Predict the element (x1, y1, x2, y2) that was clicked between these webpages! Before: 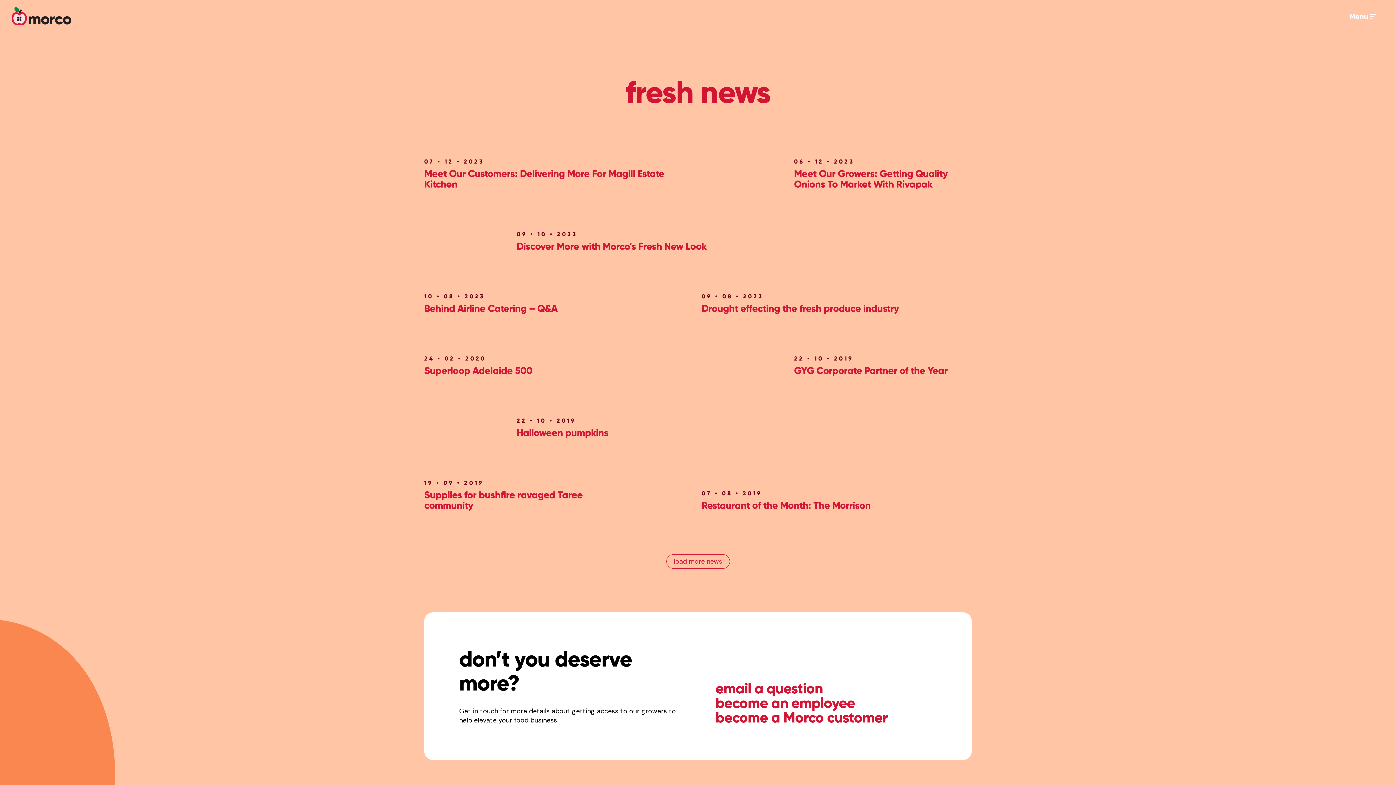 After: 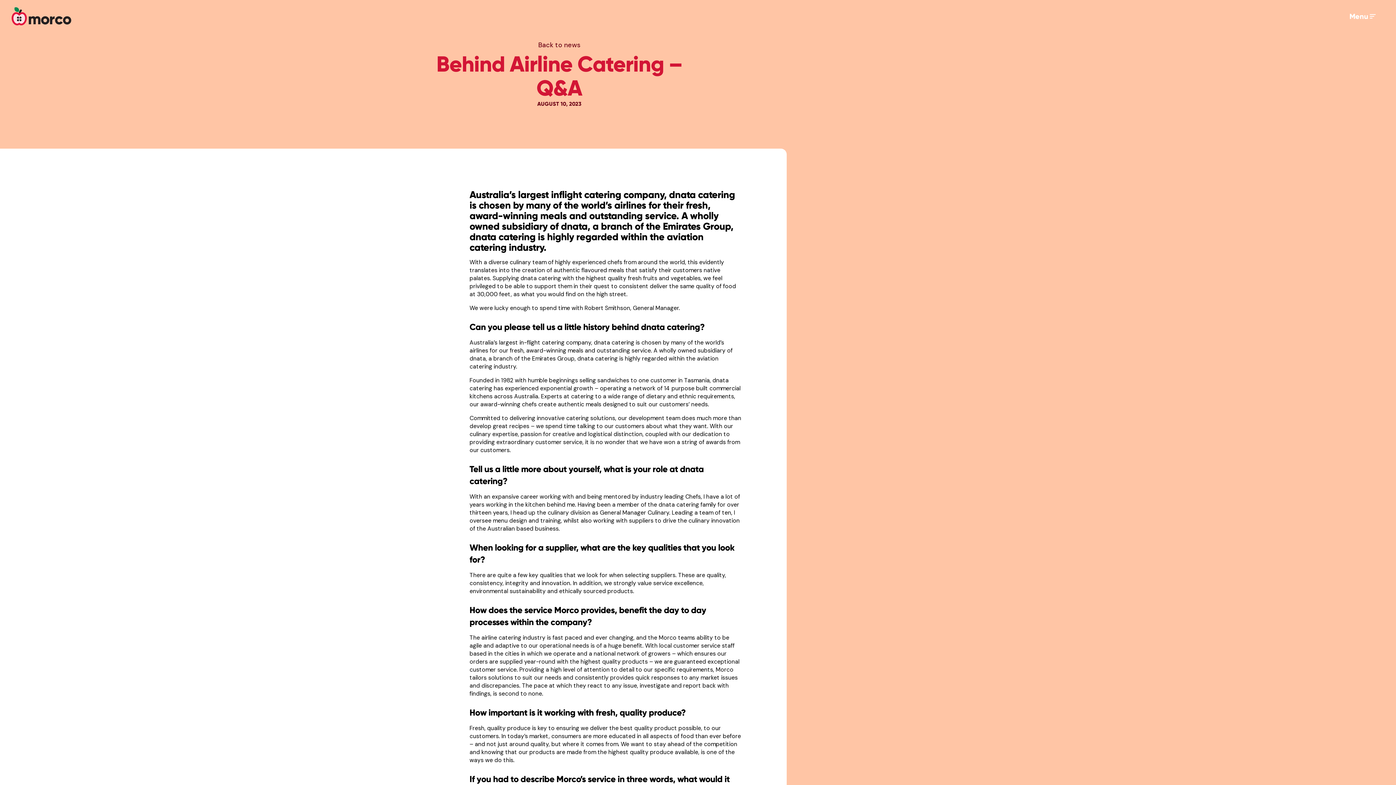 Action: label: 10 • 08 • 2023

Behind Airline Catering – Q&A bbox: (424, 286, 602, 313)